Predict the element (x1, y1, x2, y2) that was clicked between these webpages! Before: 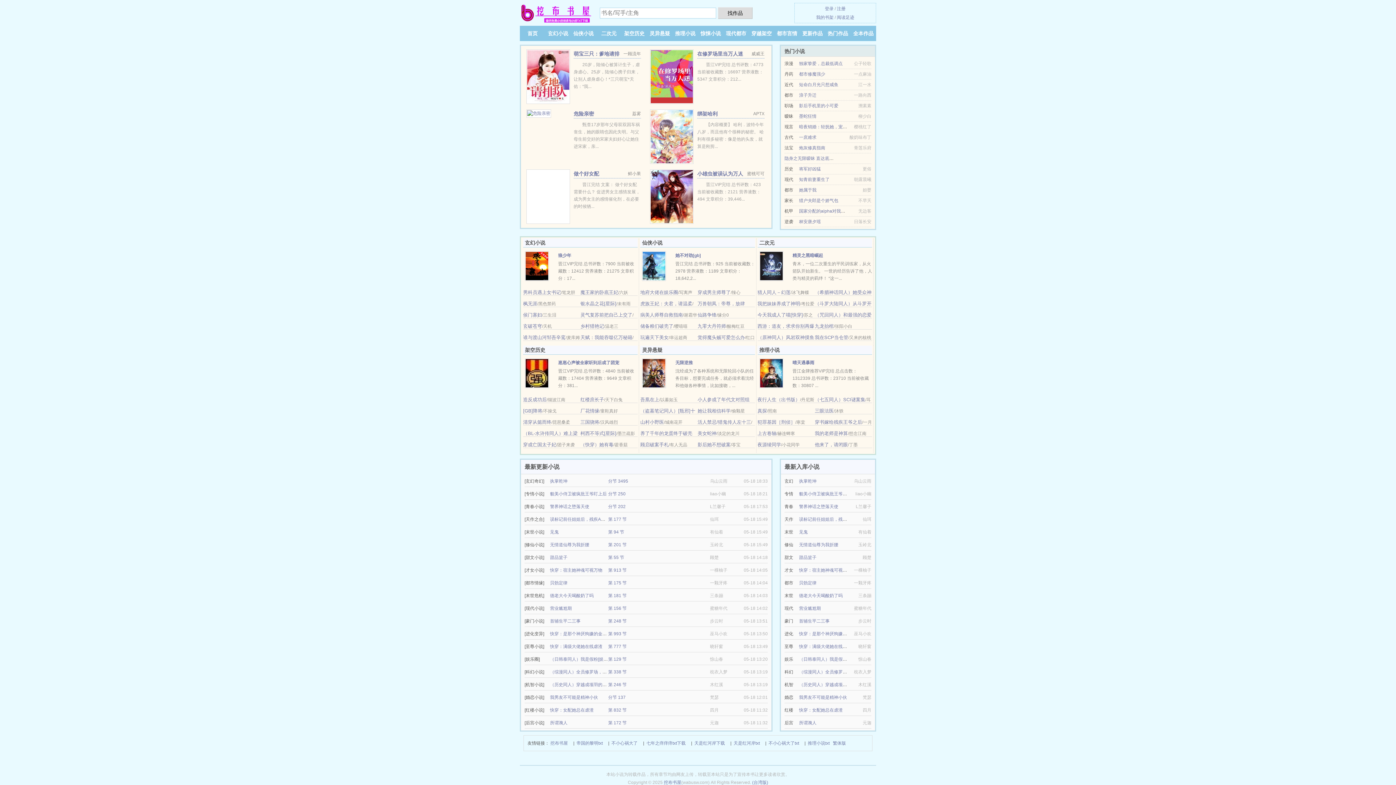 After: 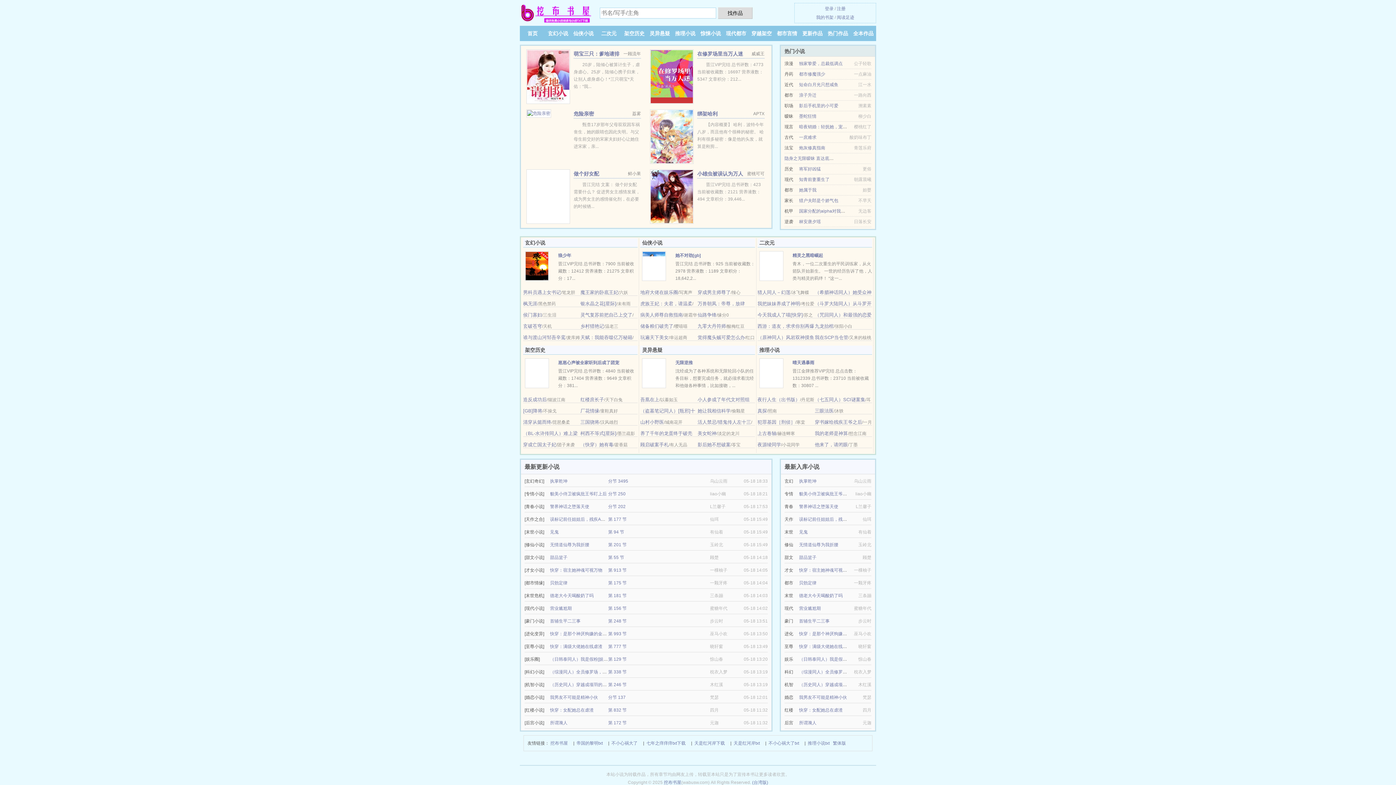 Action: bbox: (550, 720, 567, 725) label: 所谓漪人